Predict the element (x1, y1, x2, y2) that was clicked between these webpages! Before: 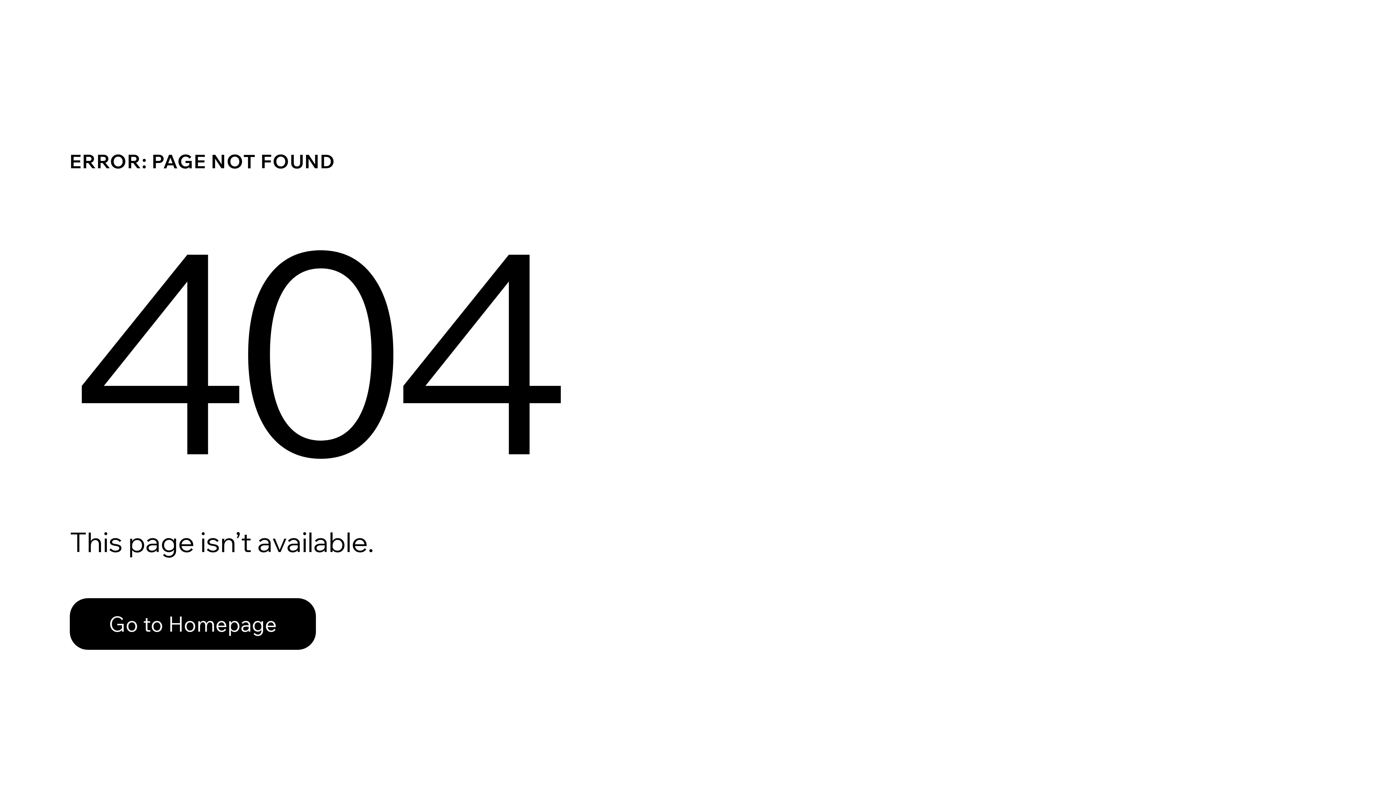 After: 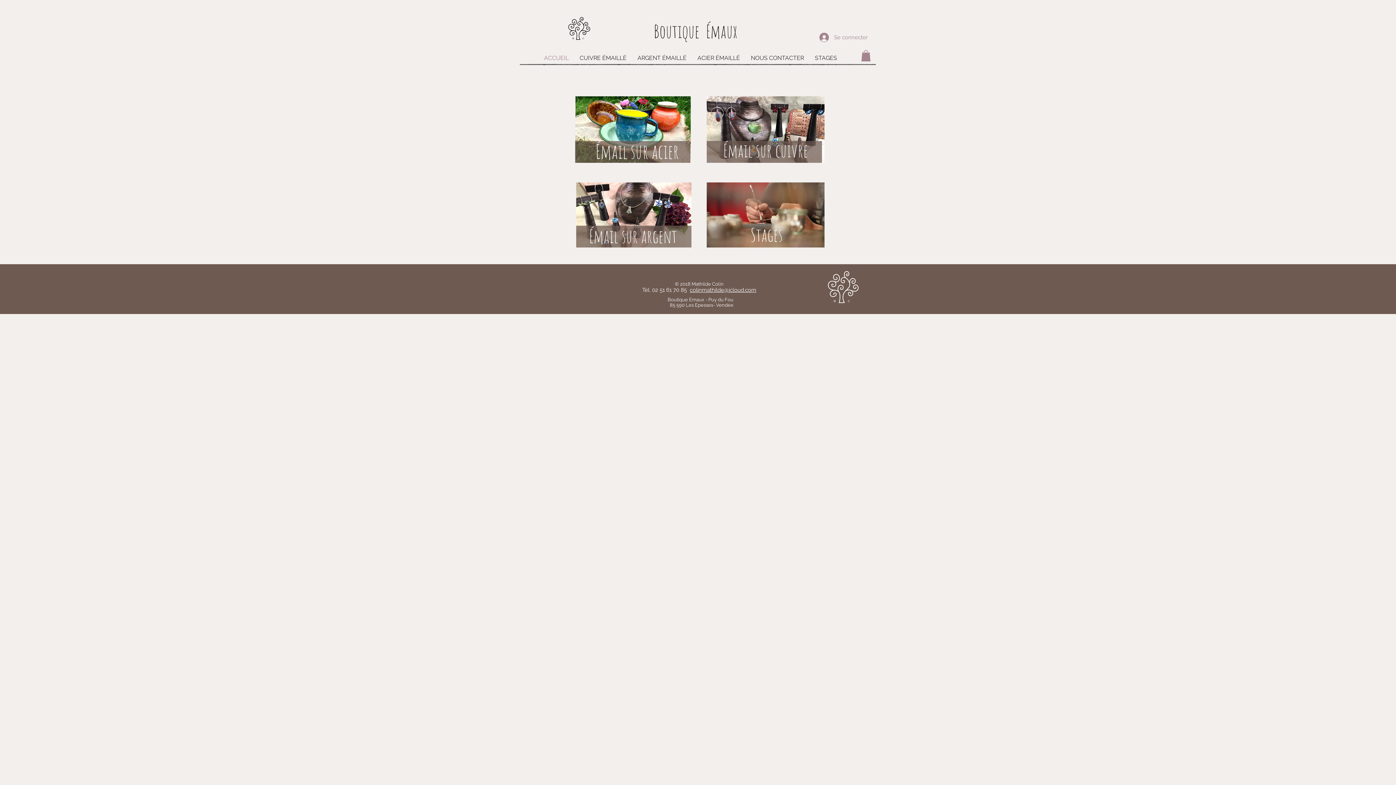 Action: bbox: (69, 598, 316, 650) label: Go to Homepage